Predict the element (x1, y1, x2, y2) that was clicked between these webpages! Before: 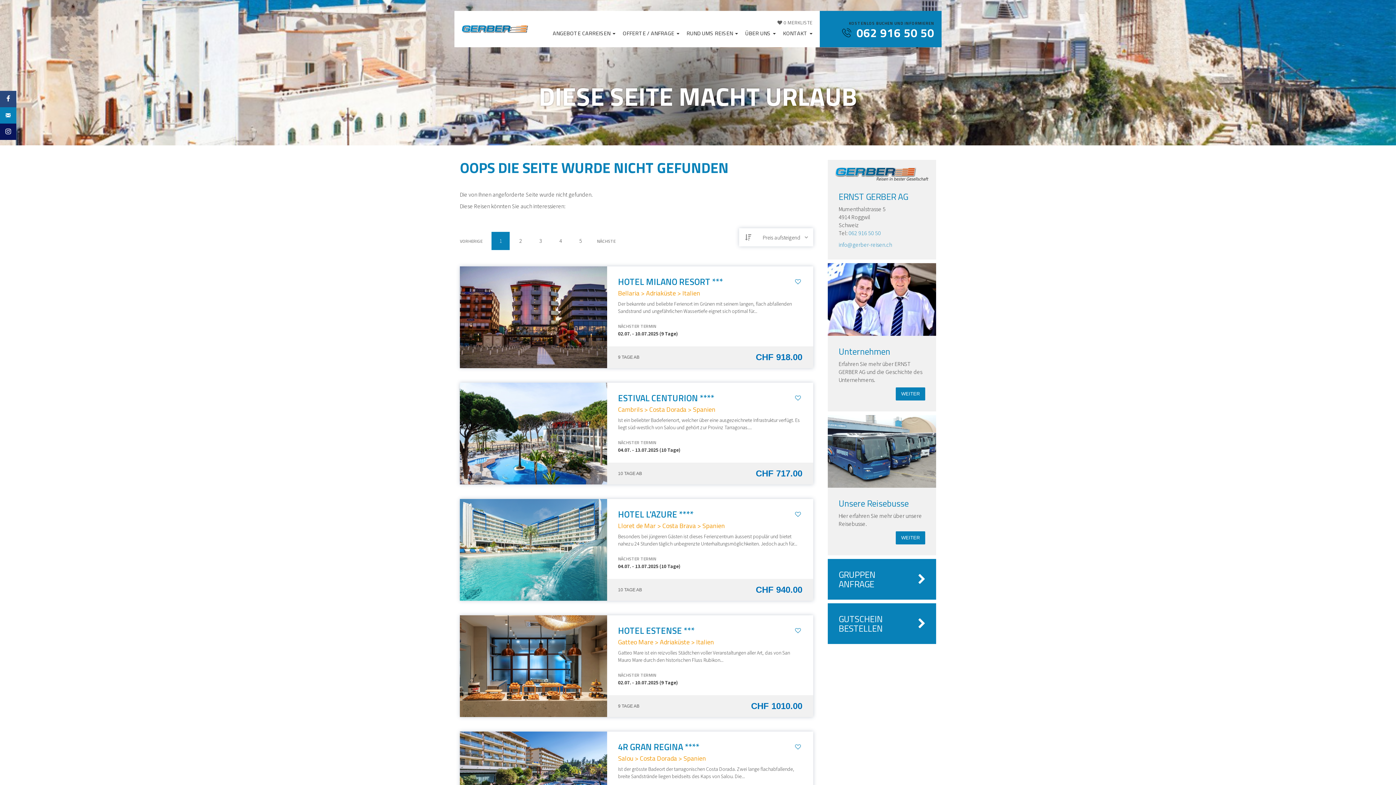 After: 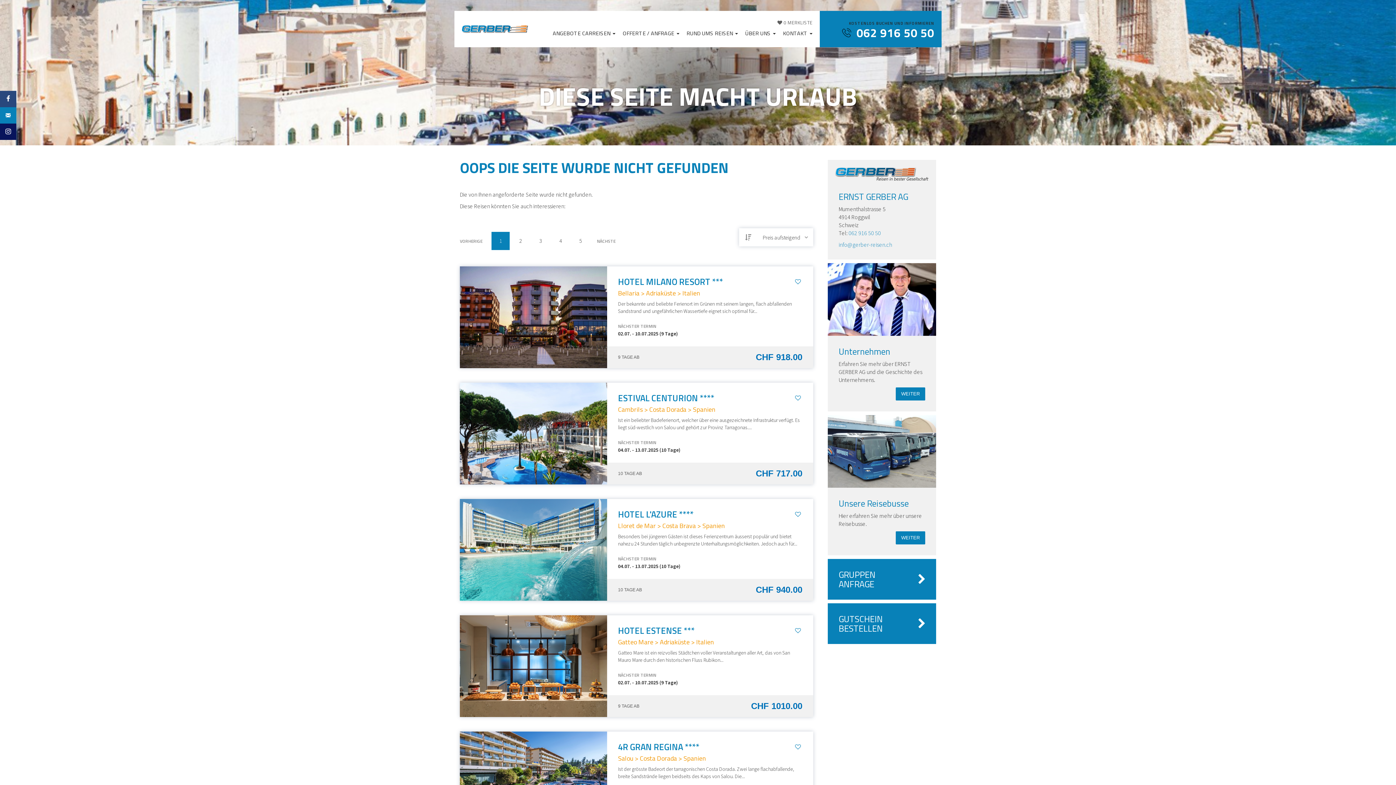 Action: bbox: (460, 732, 607, 833)